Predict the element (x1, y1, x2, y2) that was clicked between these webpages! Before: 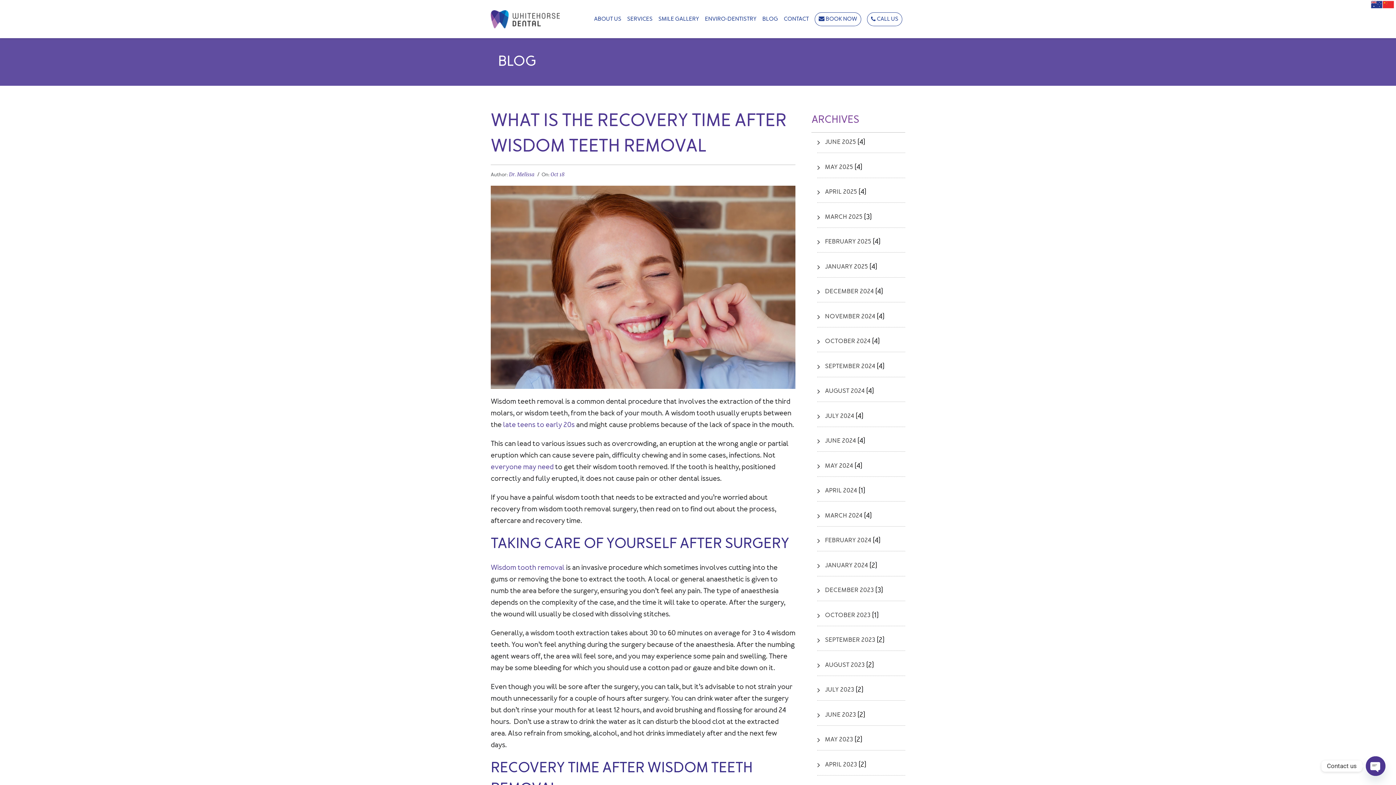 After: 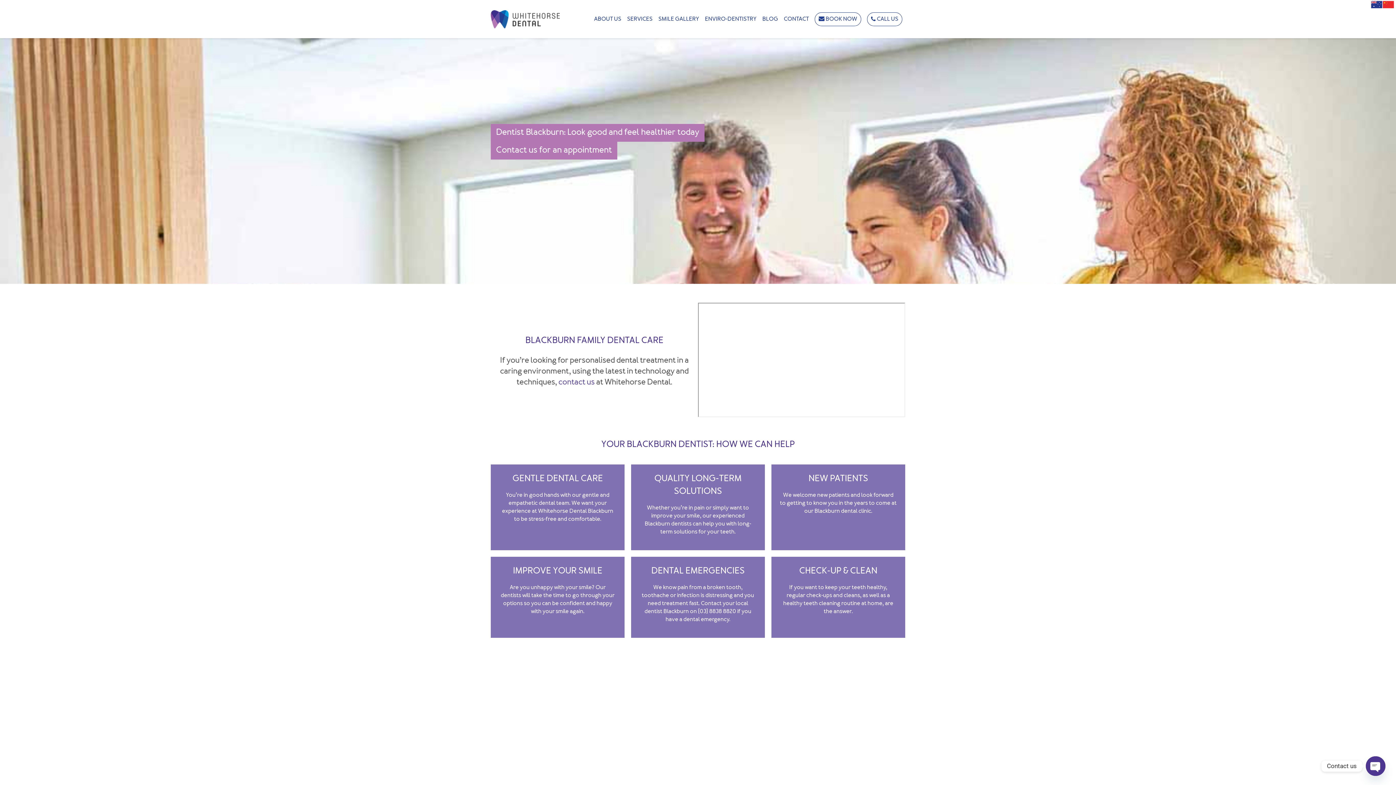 Action: label: APRIL 2025 bbox: (820, 182, 857, 202)